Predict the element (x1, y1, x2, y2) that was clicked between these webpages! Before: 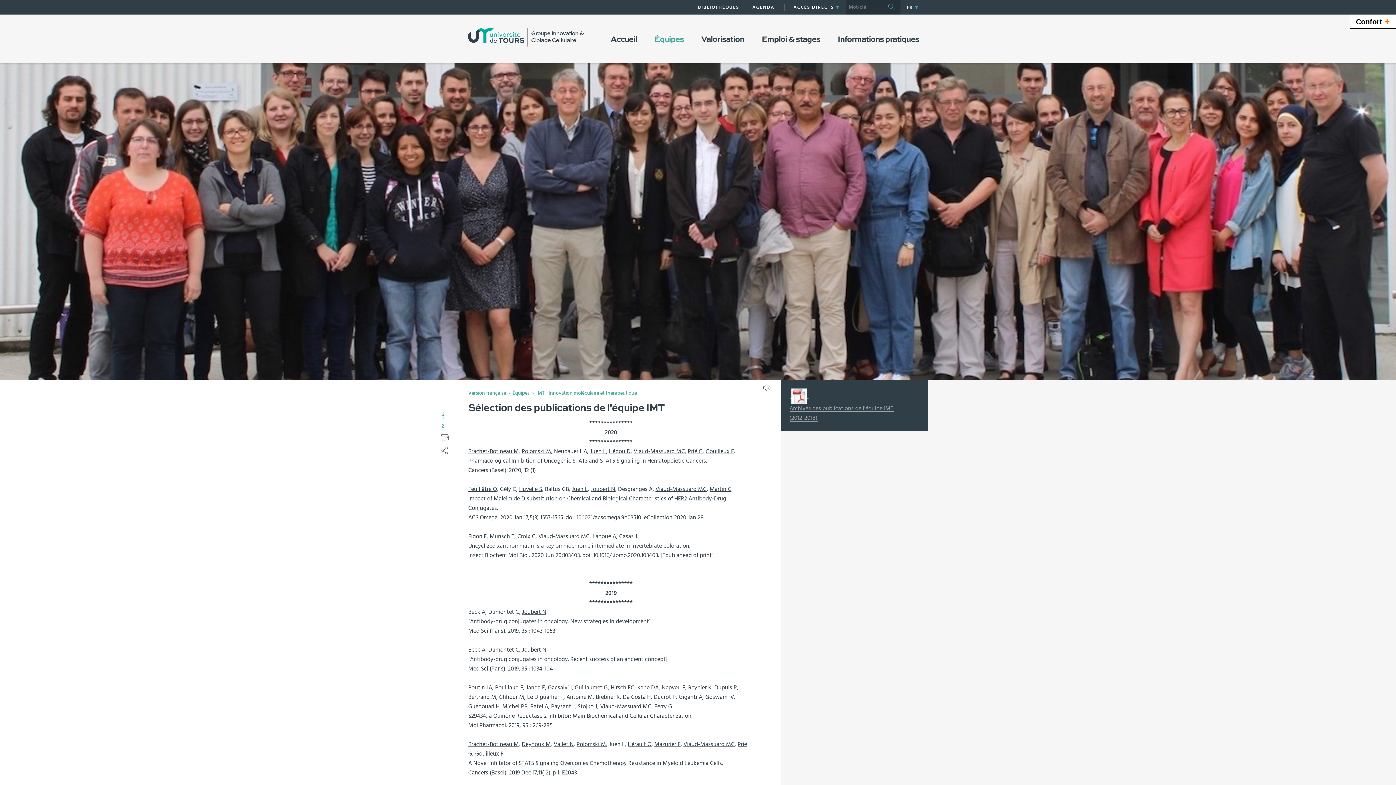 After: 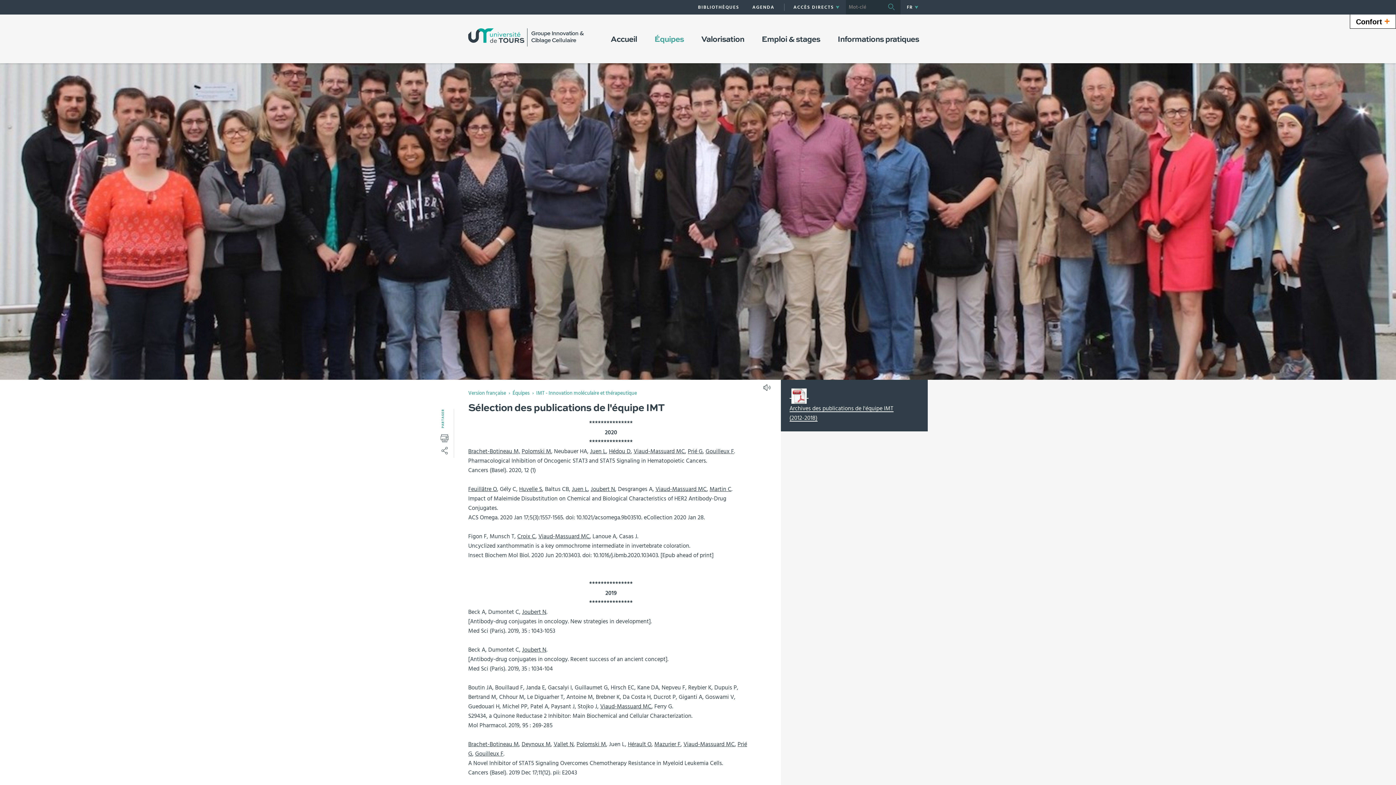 Action: bbox: (789, 392, 893, 421) label: 
Archives des publications de l'équipe IMT
(2012-2018)